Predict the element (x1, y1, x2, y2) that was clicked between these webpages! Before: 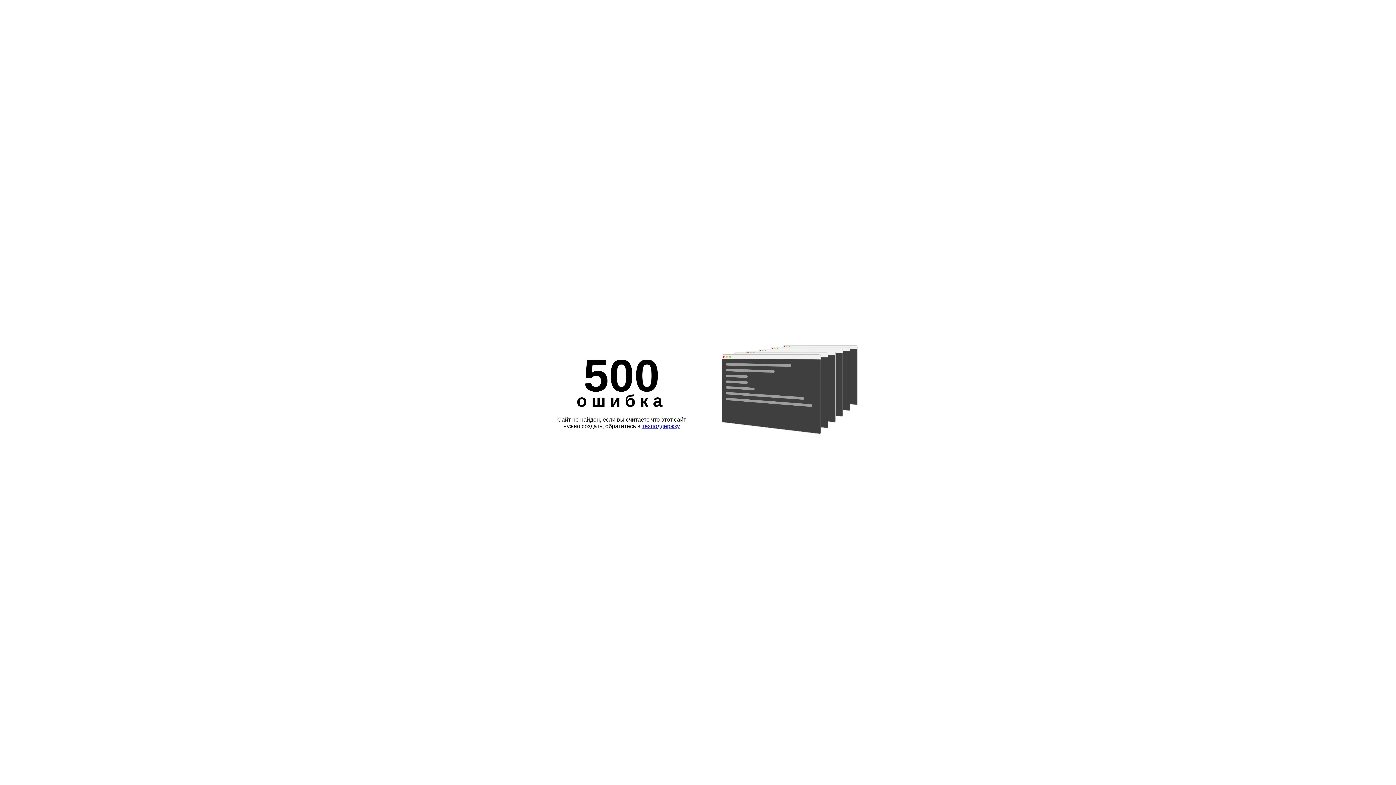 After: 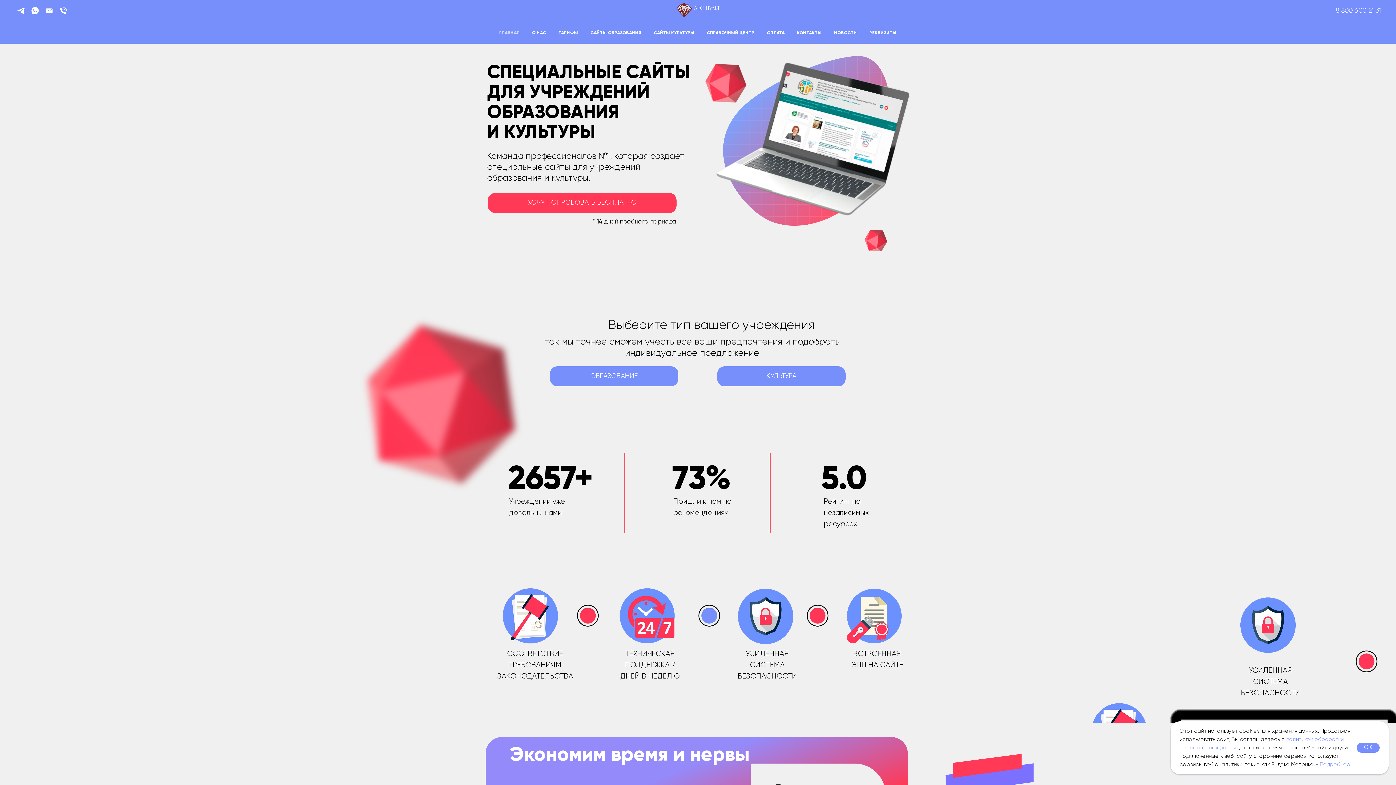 Action: label: техподдержку bbox: (642, 423, 680, 429)